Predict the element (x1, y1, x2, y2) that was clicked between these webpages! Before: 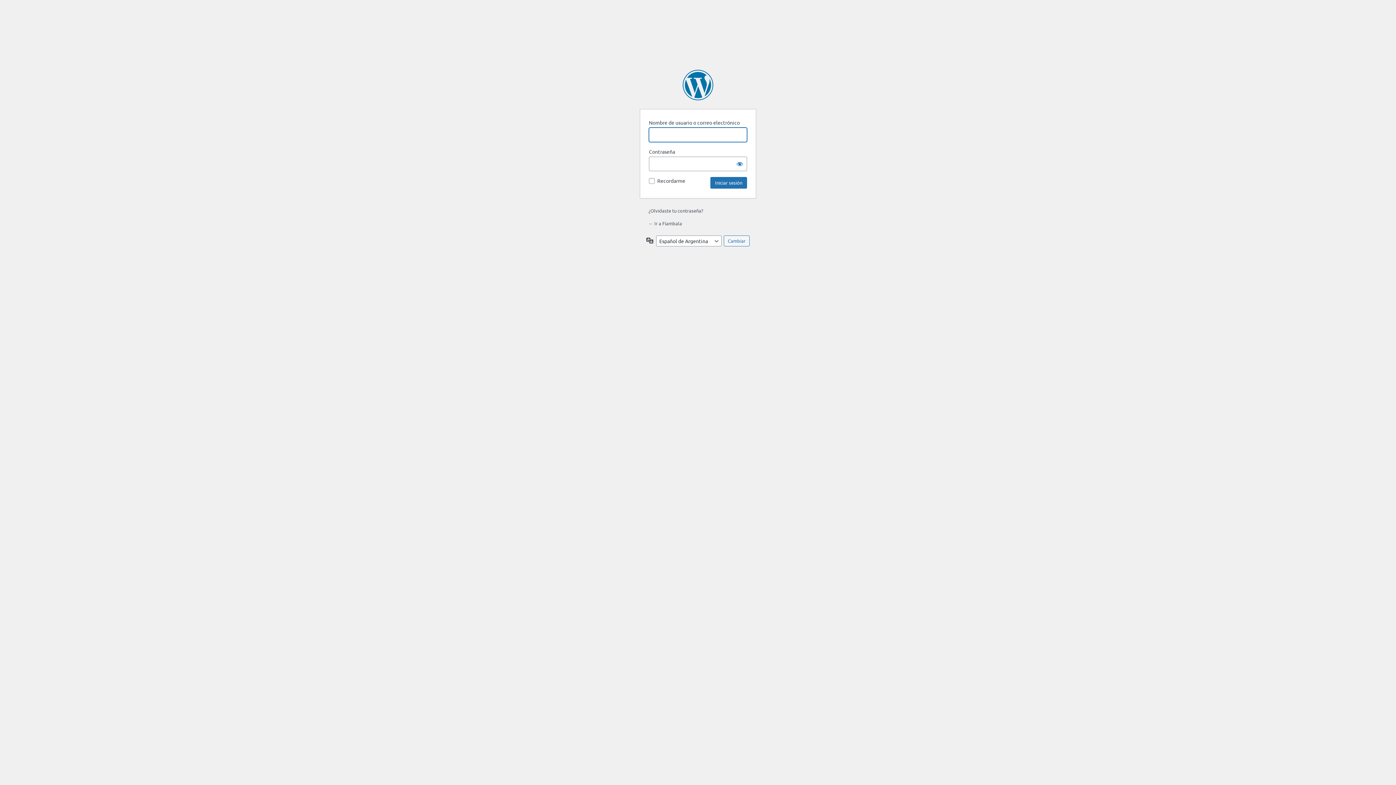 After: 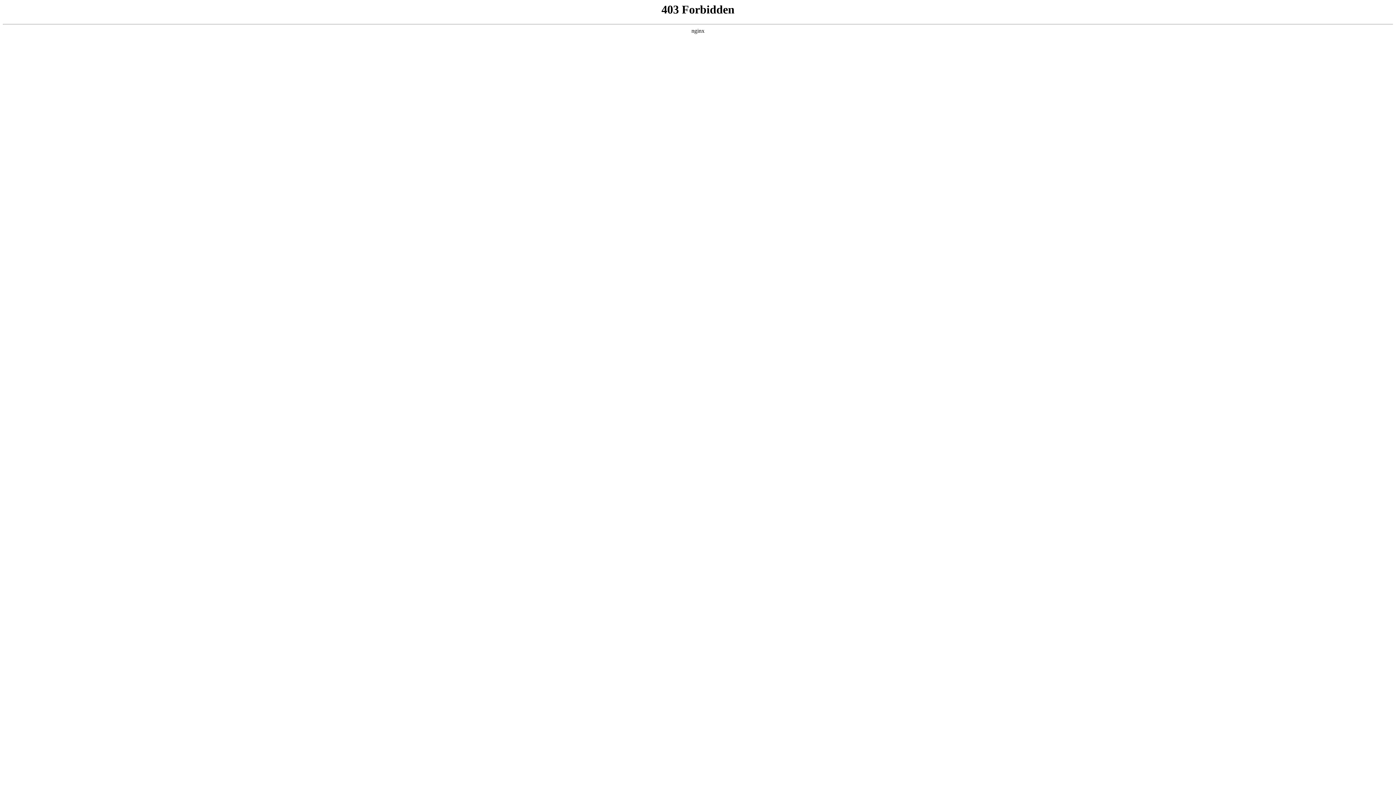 Action: label: Funciona gracias a WordPress bbox: (682, 69, 713, 100)